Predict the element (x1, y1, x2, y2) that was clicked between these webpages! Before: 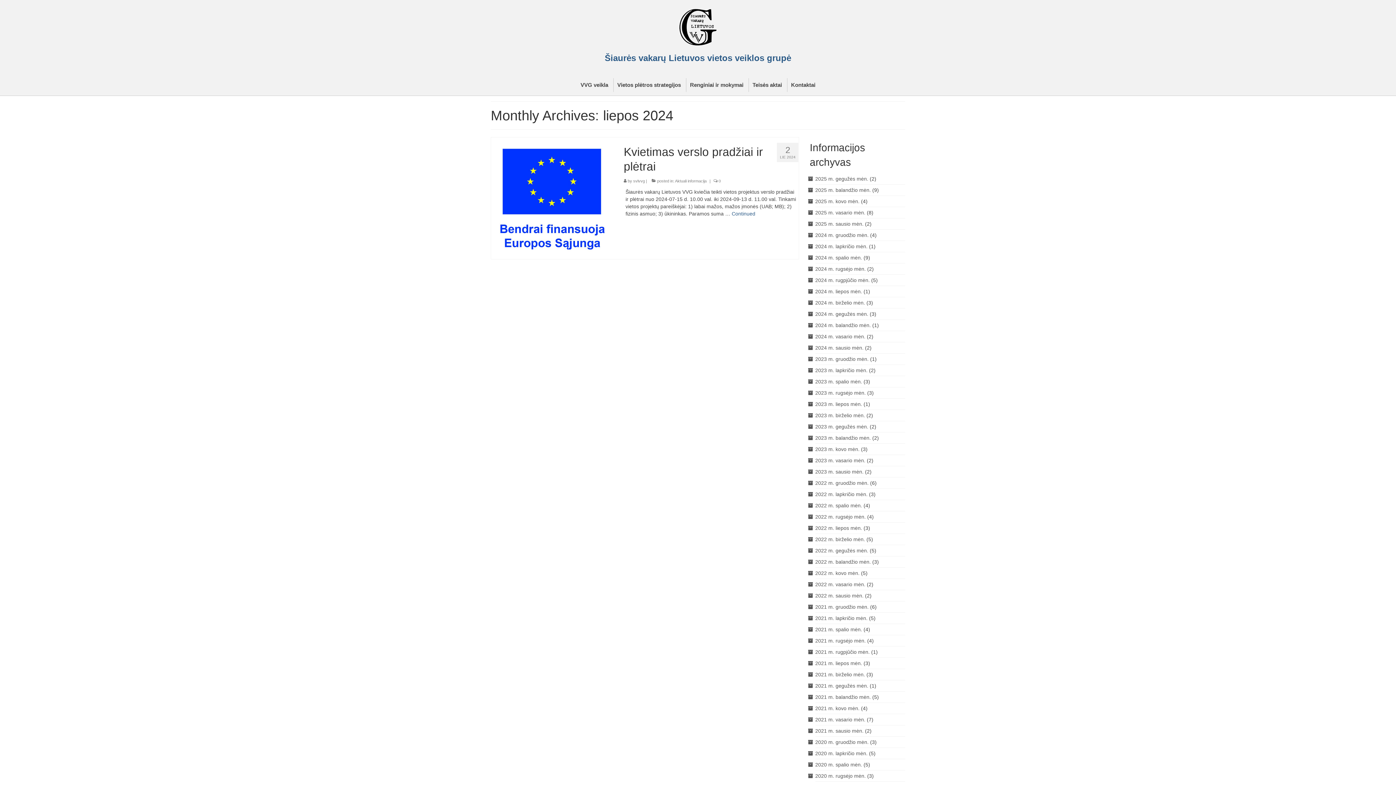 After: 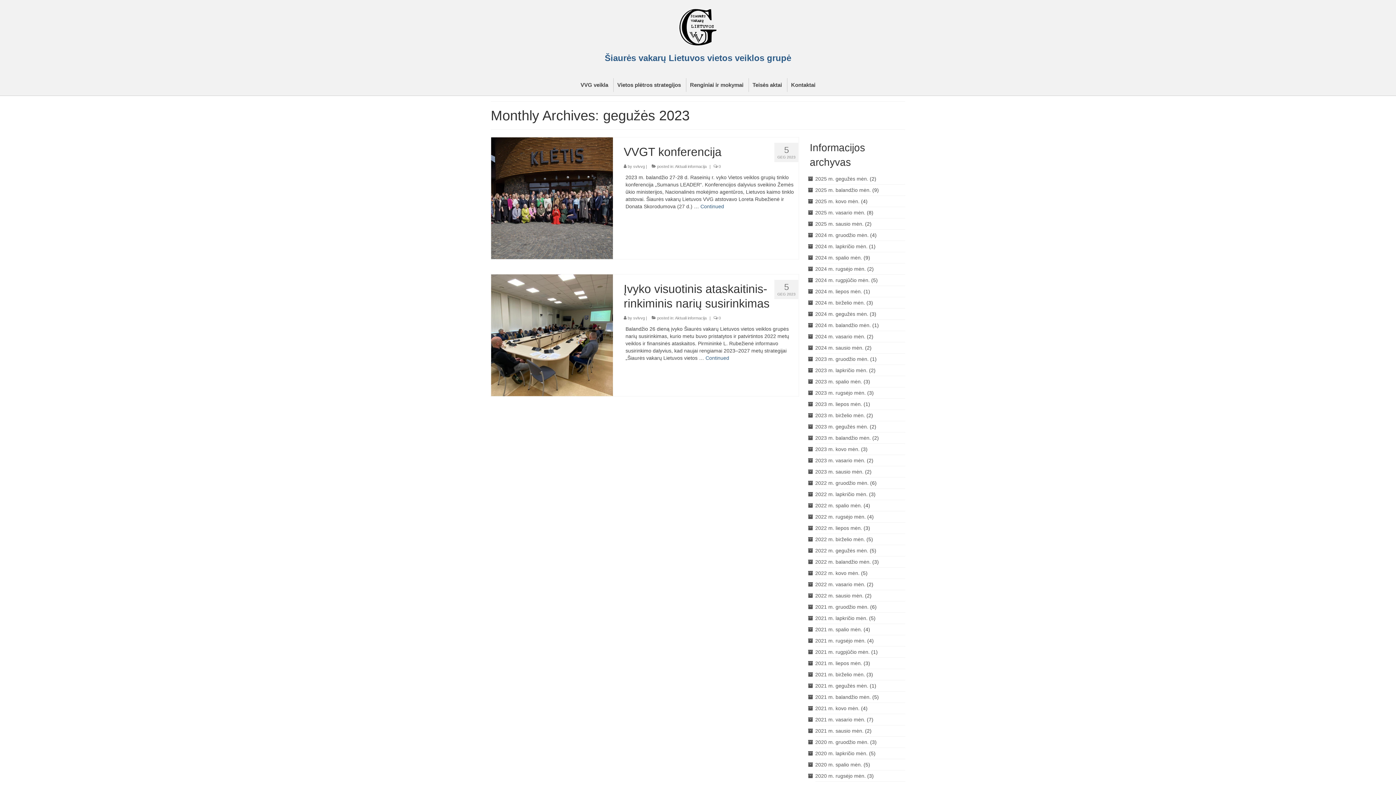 Action: bbox: (815, 424, 868, 429) label: 2023 m. gegužės mėn.